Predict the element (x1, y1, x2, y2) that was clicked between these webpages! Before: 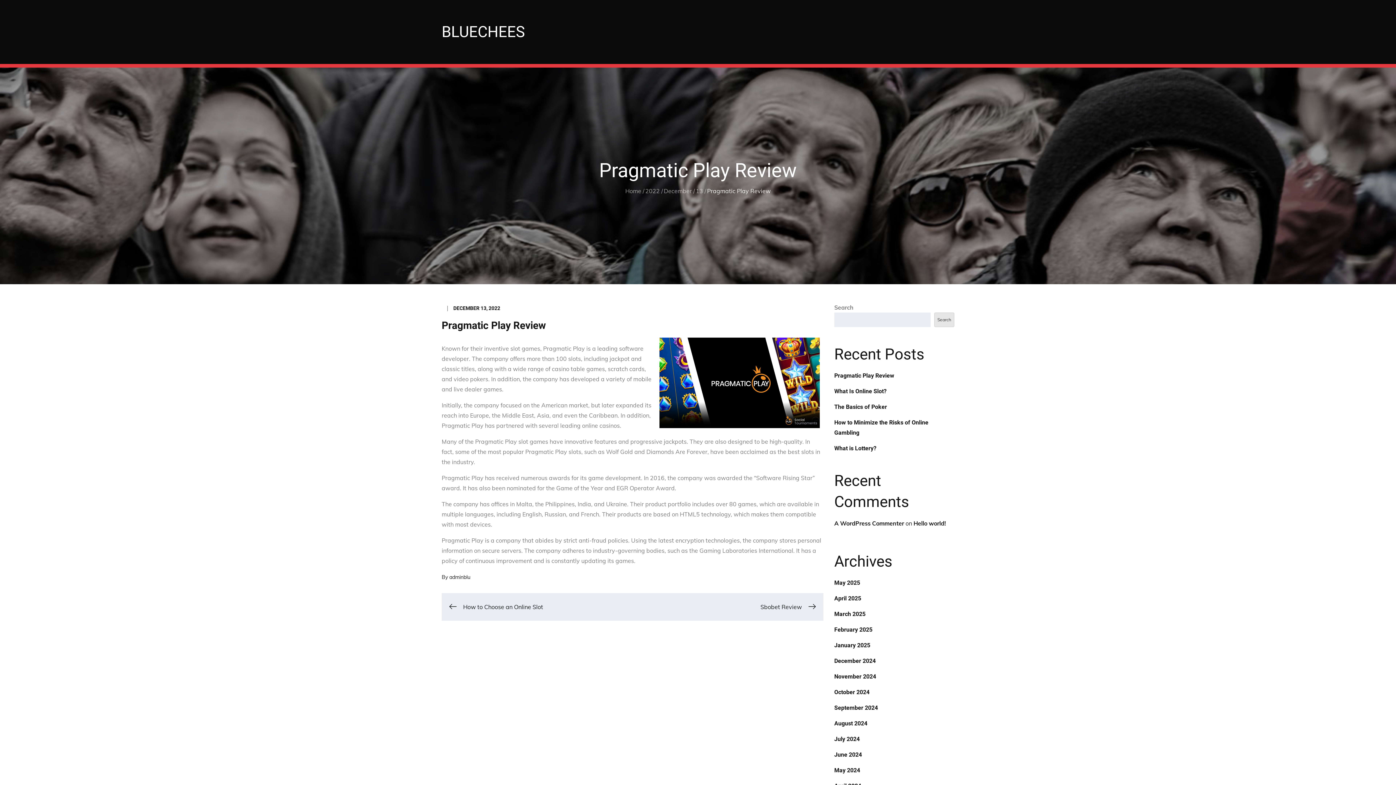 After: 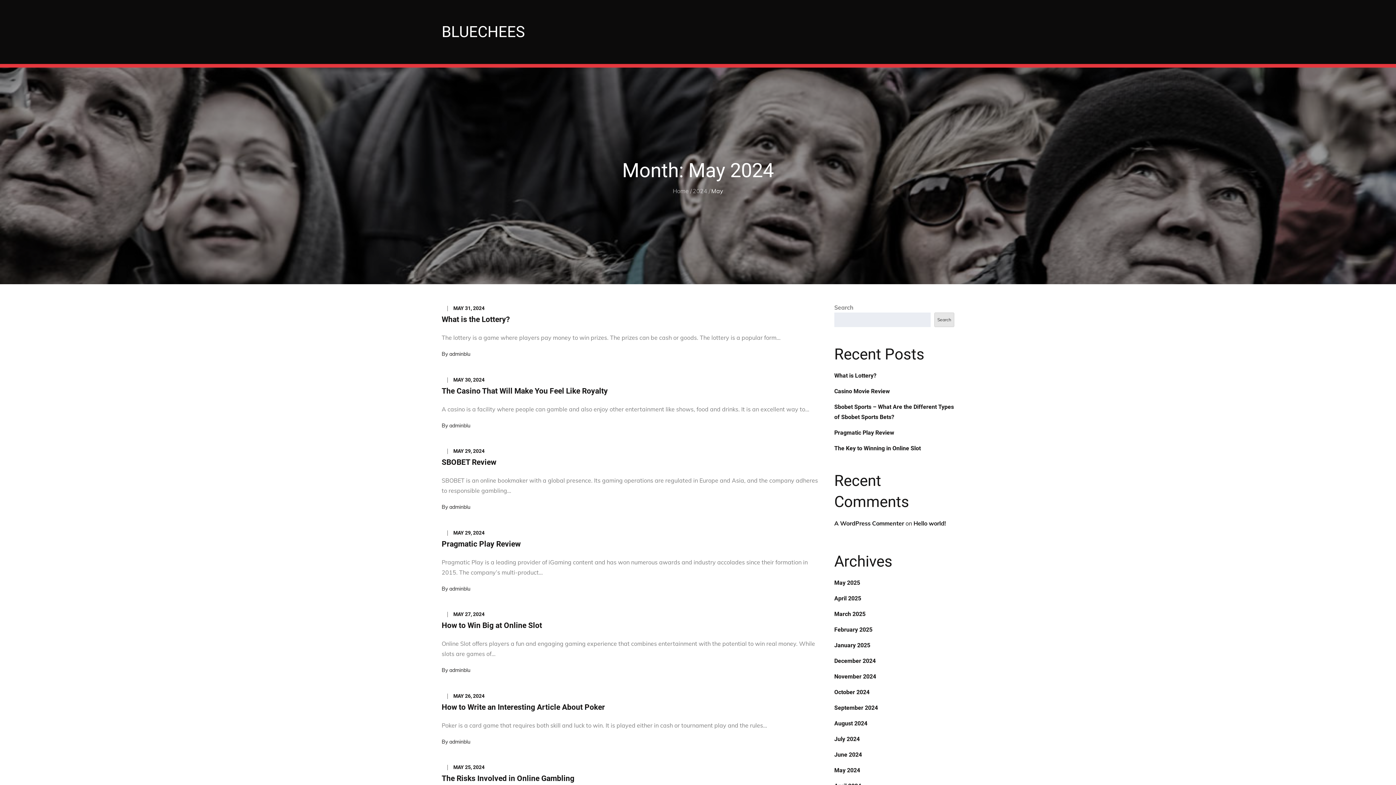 Action: bbox: (834, 767, 860, 774) label: May 2024